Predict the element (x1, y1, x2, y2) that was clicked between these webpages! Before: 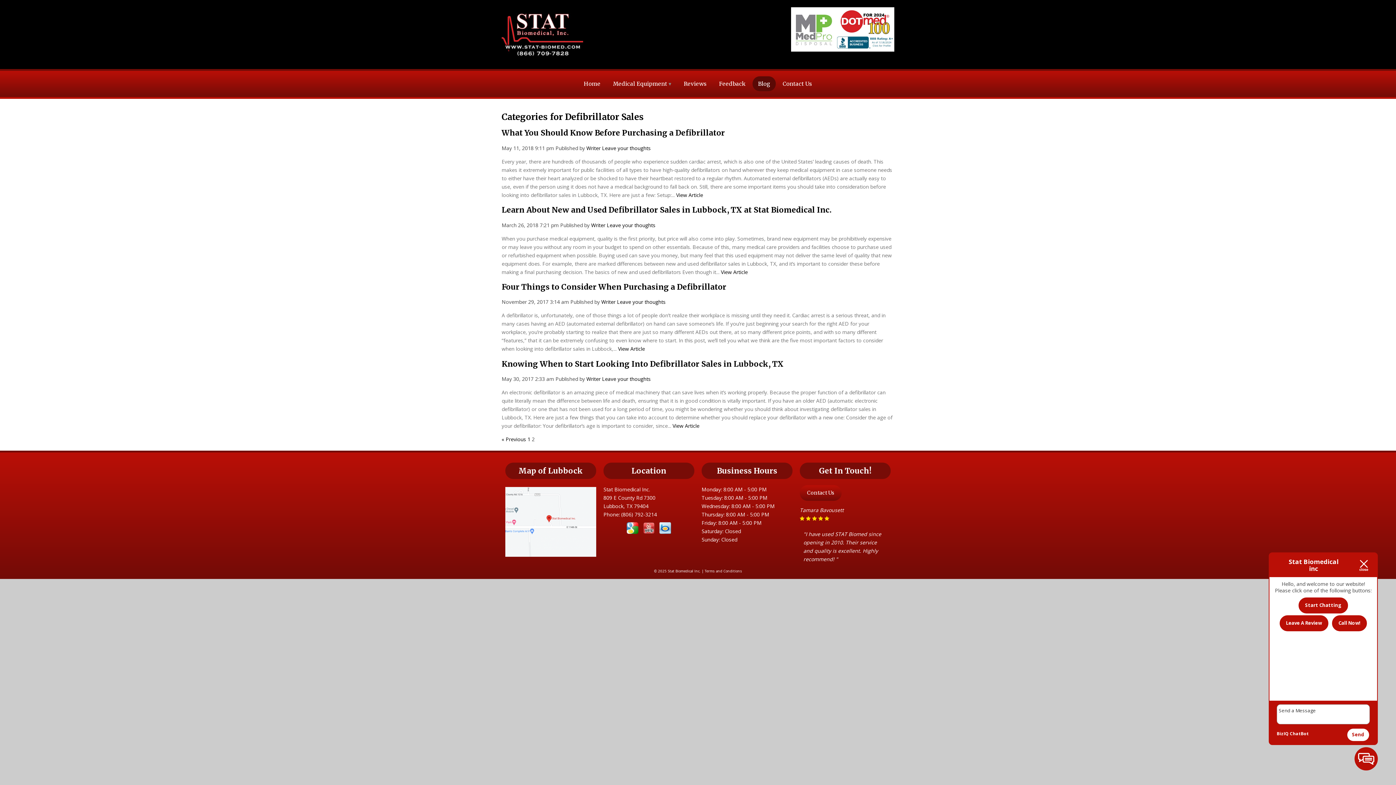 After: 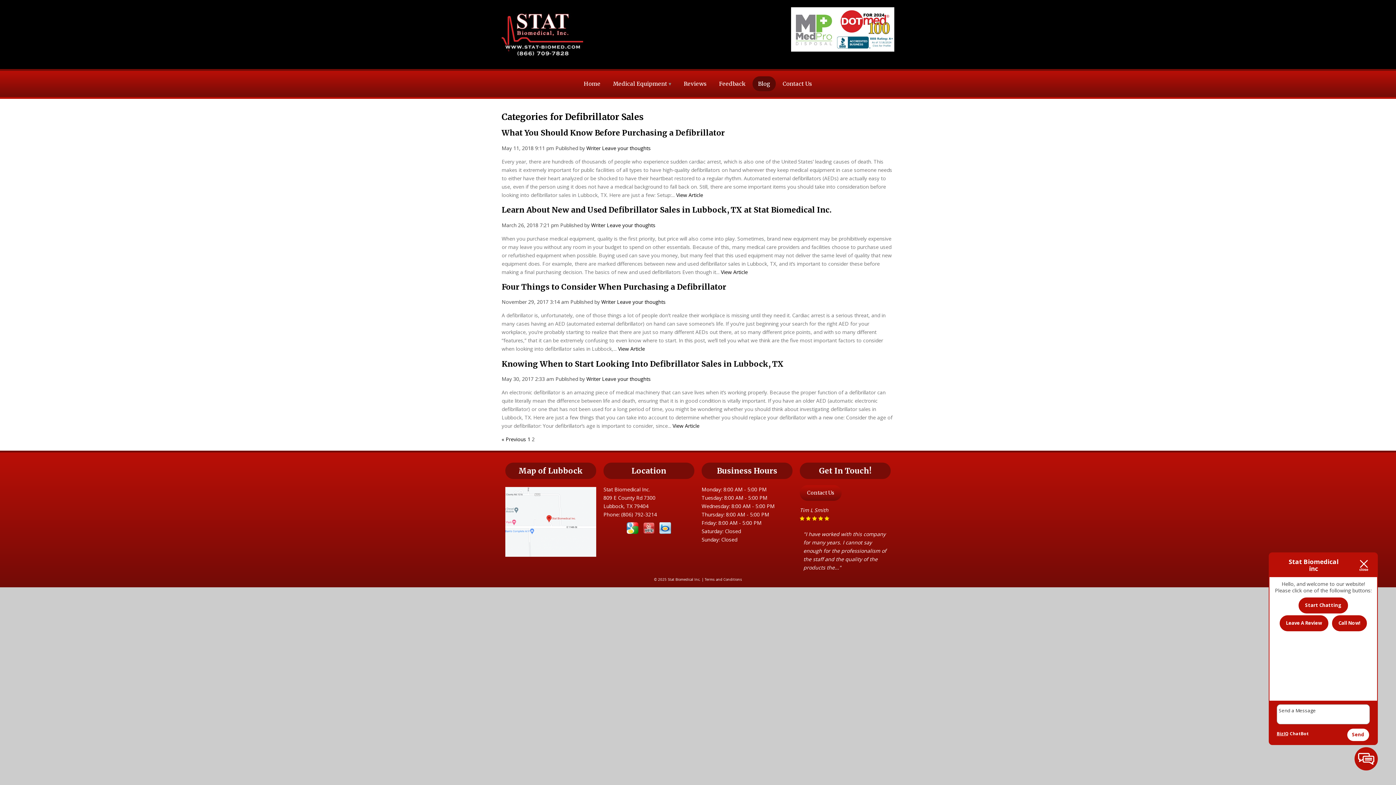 Action: bbox: (1277, 730, 1289, 737) label: BizIQ